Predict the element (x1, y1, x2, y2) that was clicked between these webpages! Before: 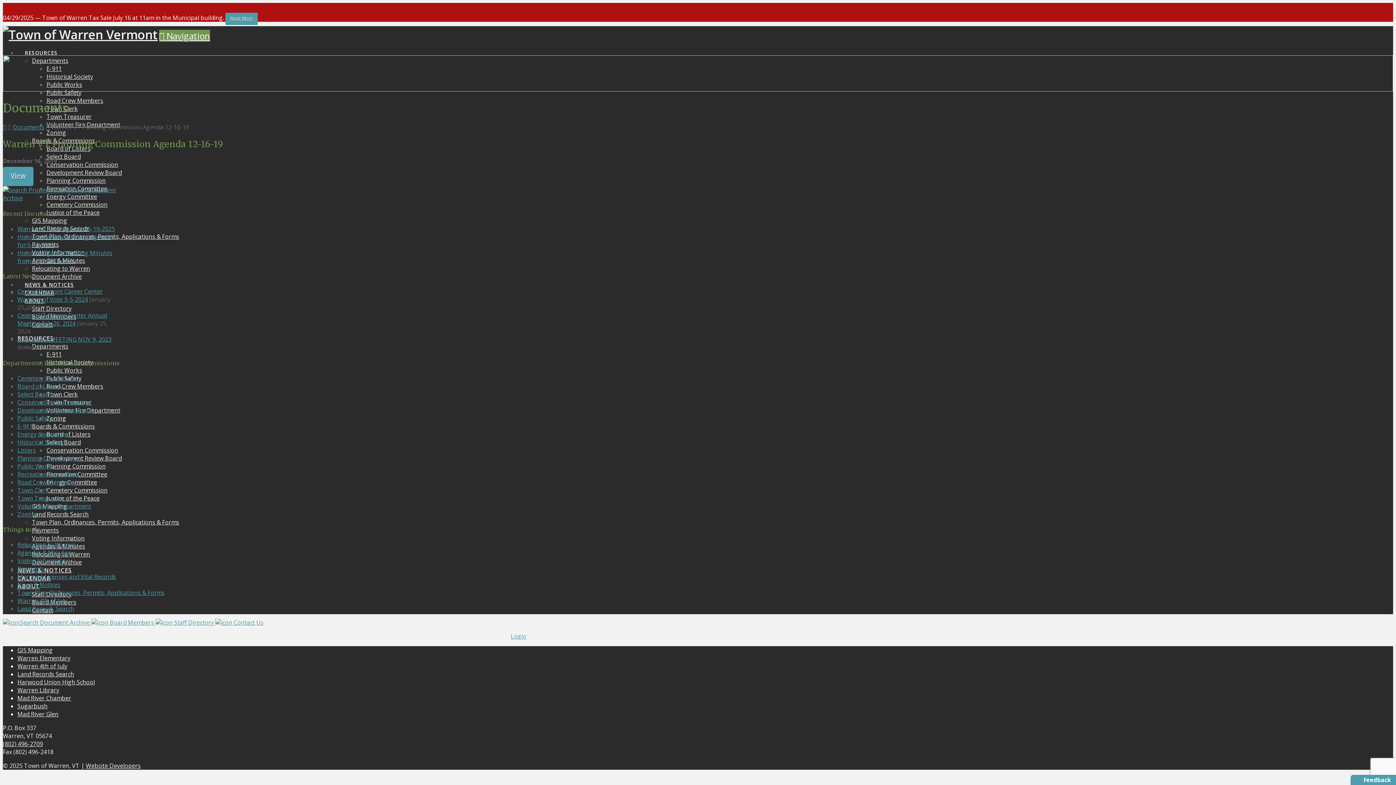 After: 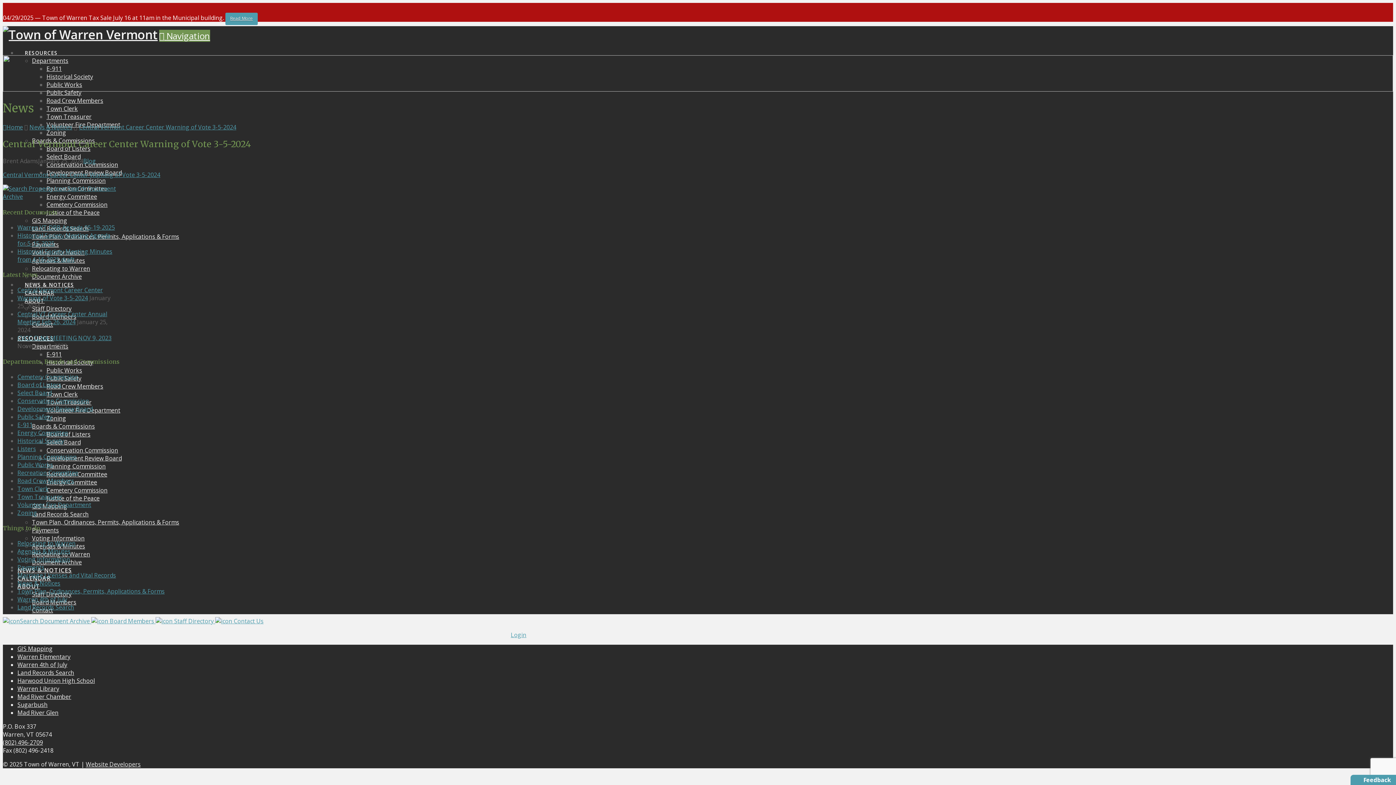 Action: bbox: (17, 287, 102, 303) label: Central Vermont Career Center Warning of Vote 3-5-2024